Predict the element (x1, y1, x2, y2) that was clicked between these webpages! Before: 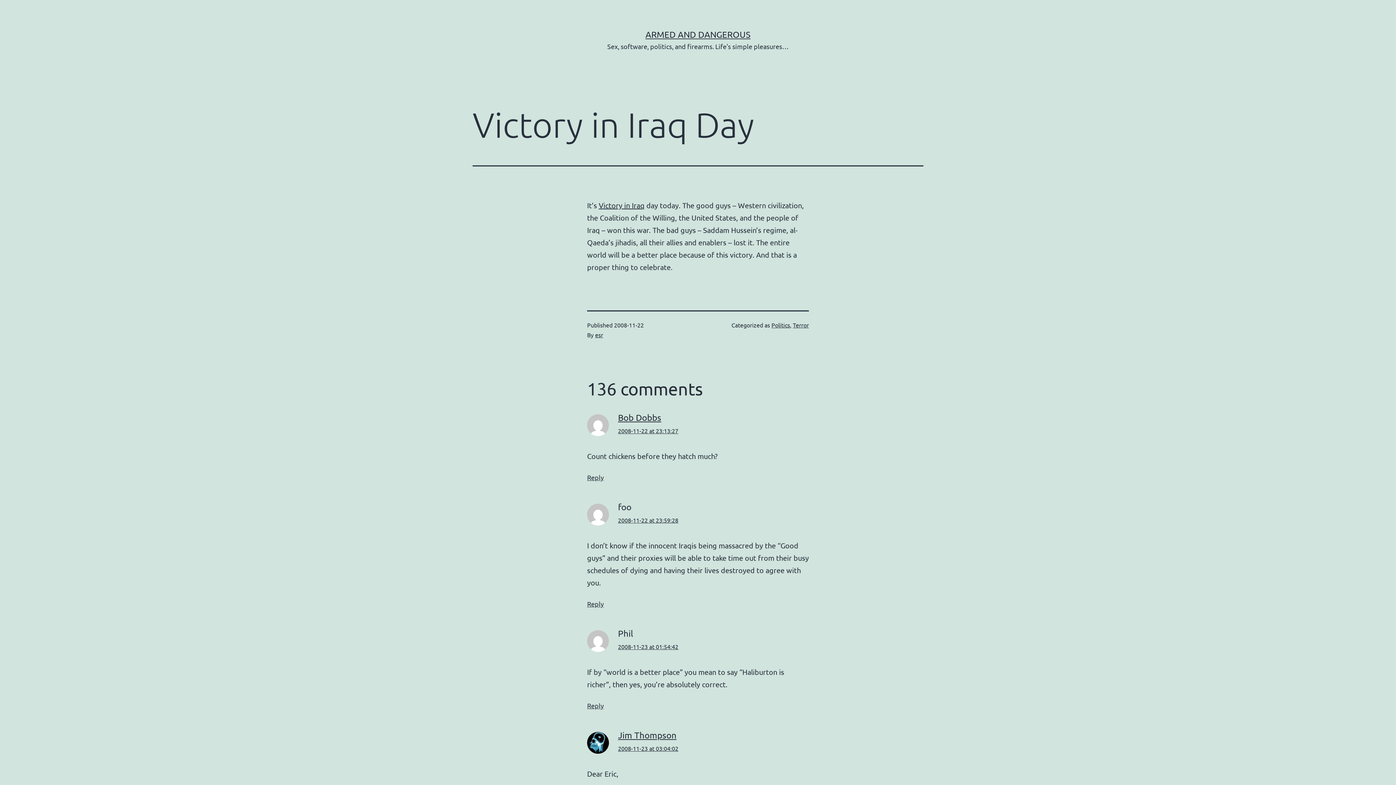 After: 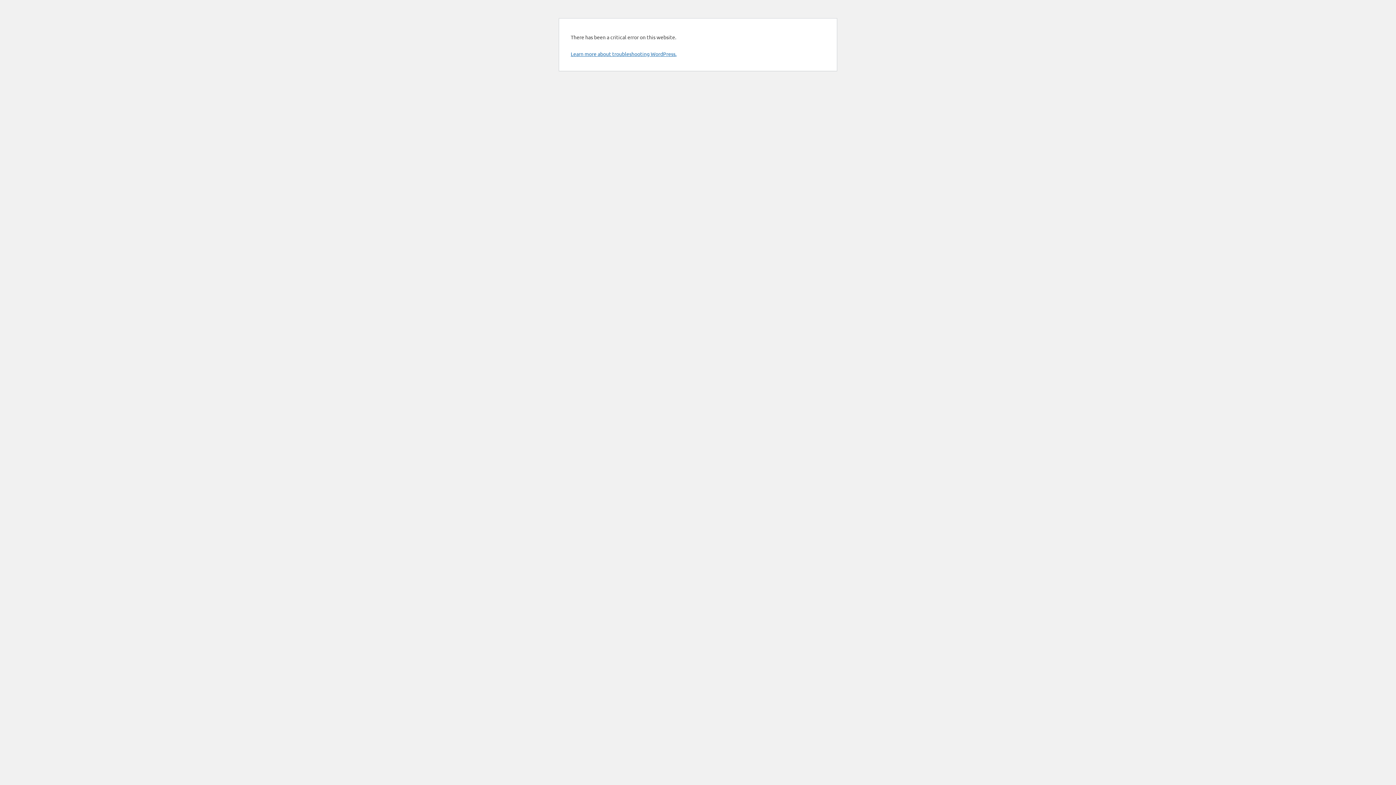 Action: bbox: (618, 516, 678, 524) label: 2008-11-22 at 23:59:28